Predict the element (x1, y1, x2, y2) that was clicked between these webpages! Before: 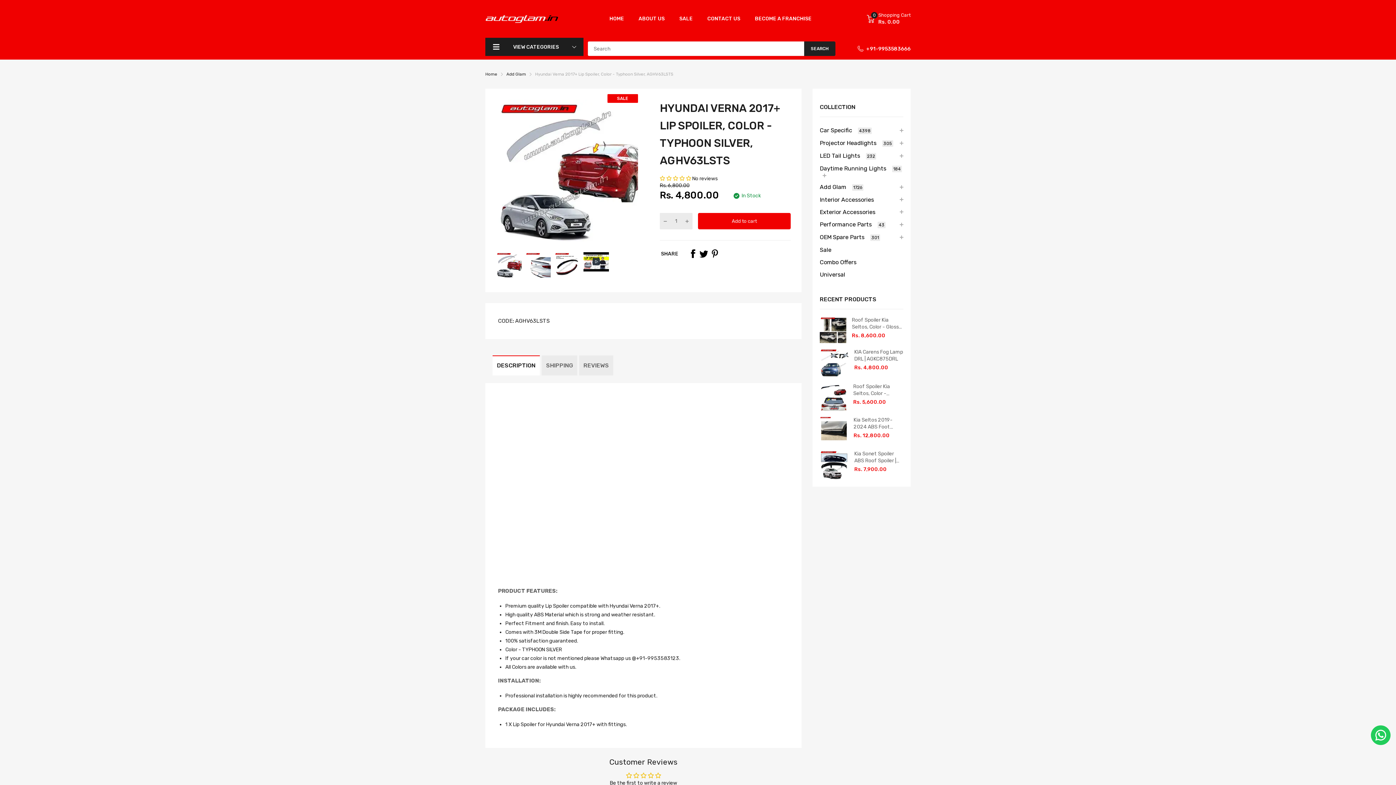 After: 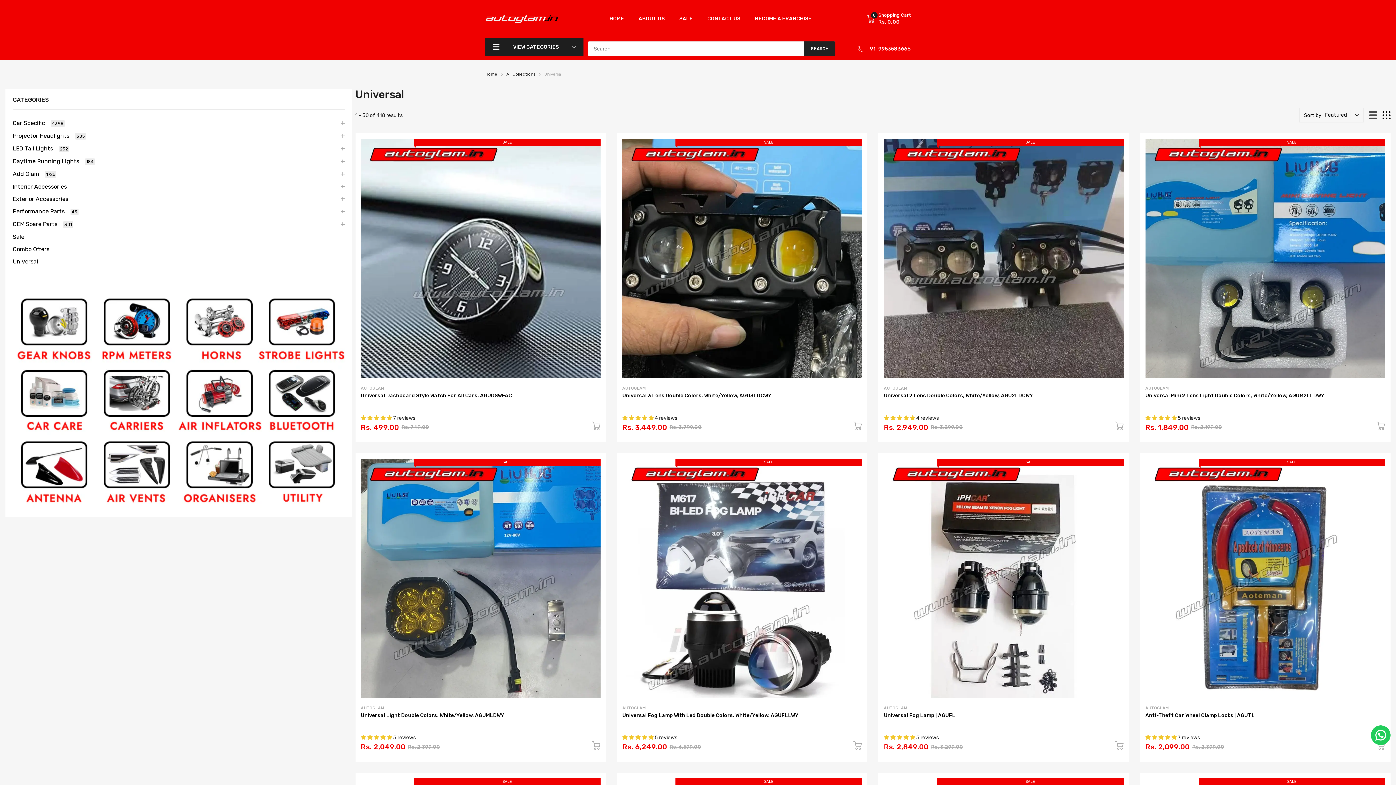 Action: label: Universal bbox: (820, 270, 845, 278)